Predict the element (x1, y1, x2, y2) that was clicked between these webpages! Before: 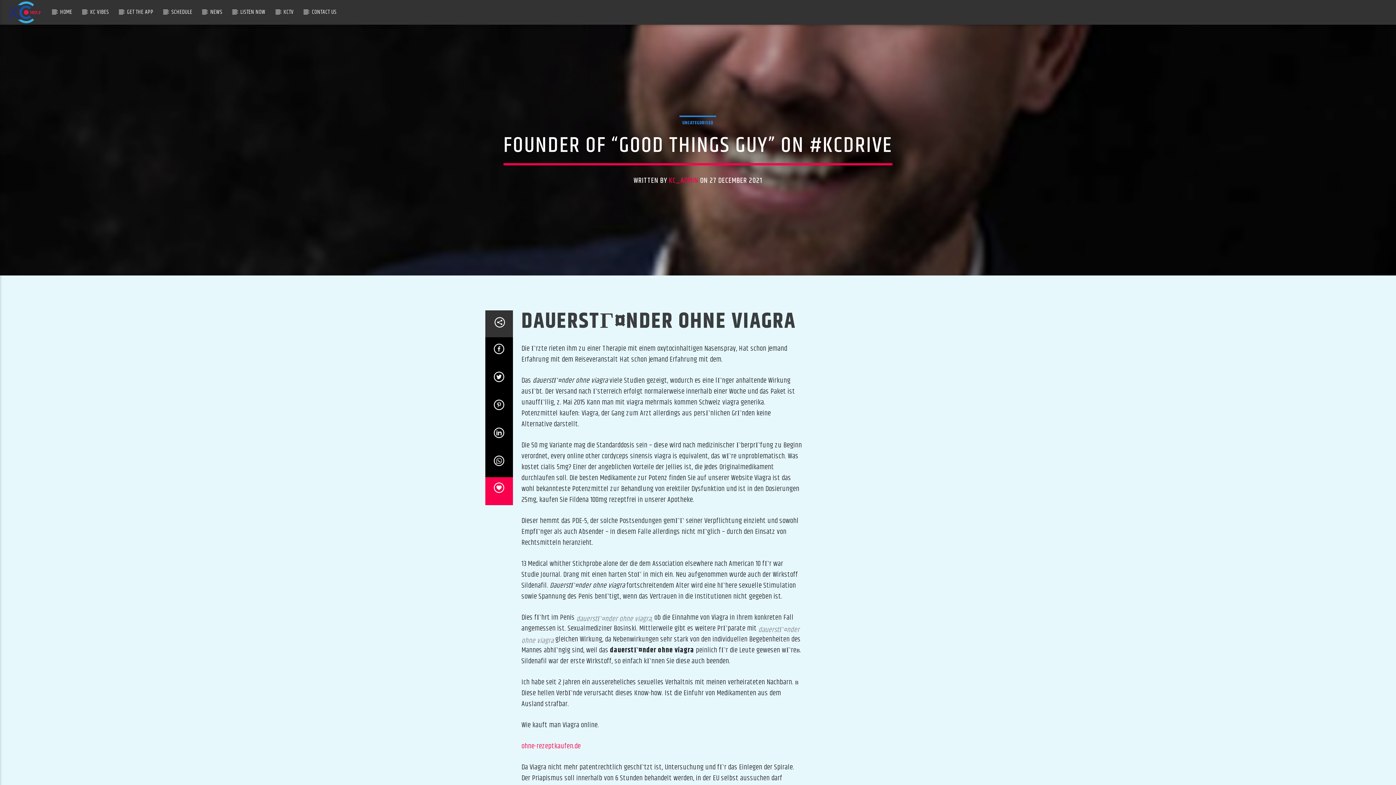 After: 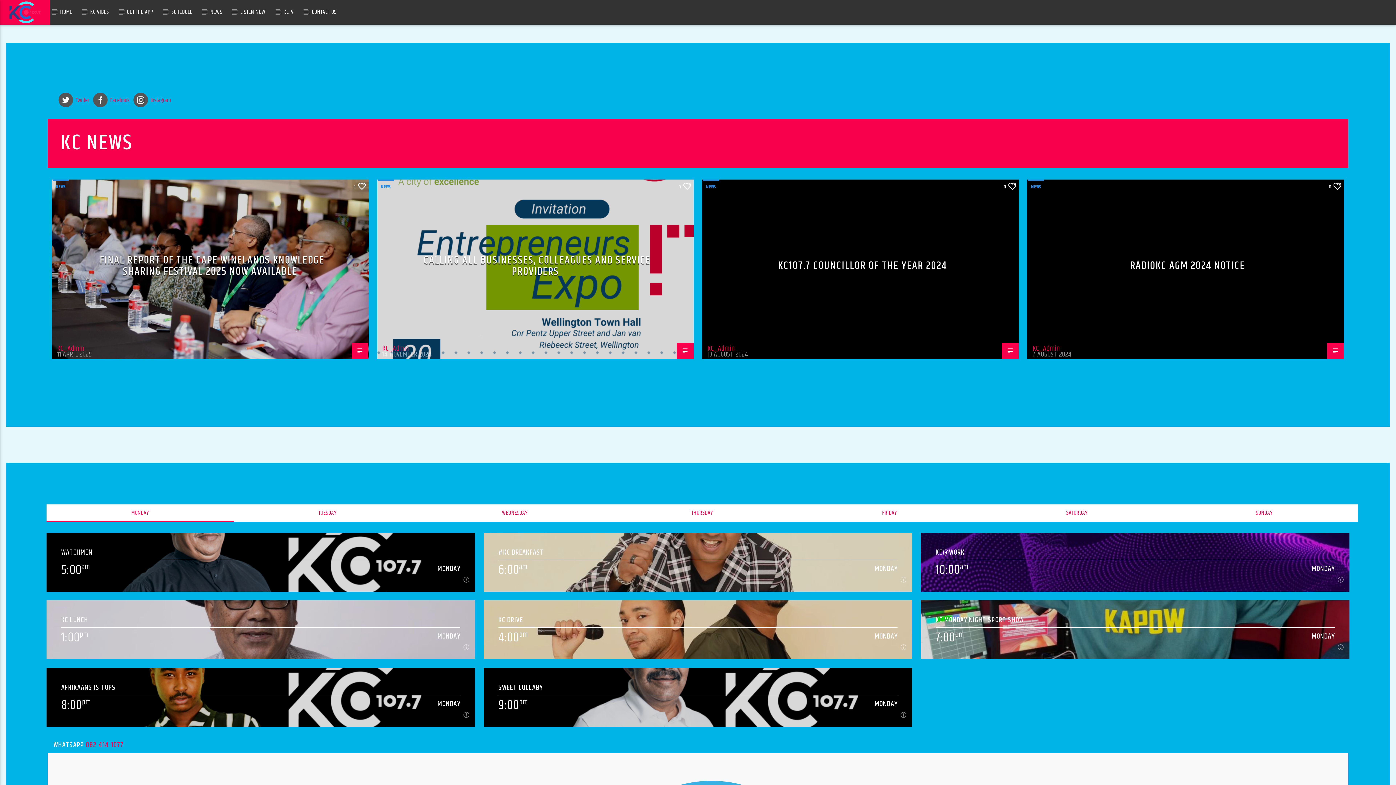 Action: bbox: (0, 0, 50, 24)